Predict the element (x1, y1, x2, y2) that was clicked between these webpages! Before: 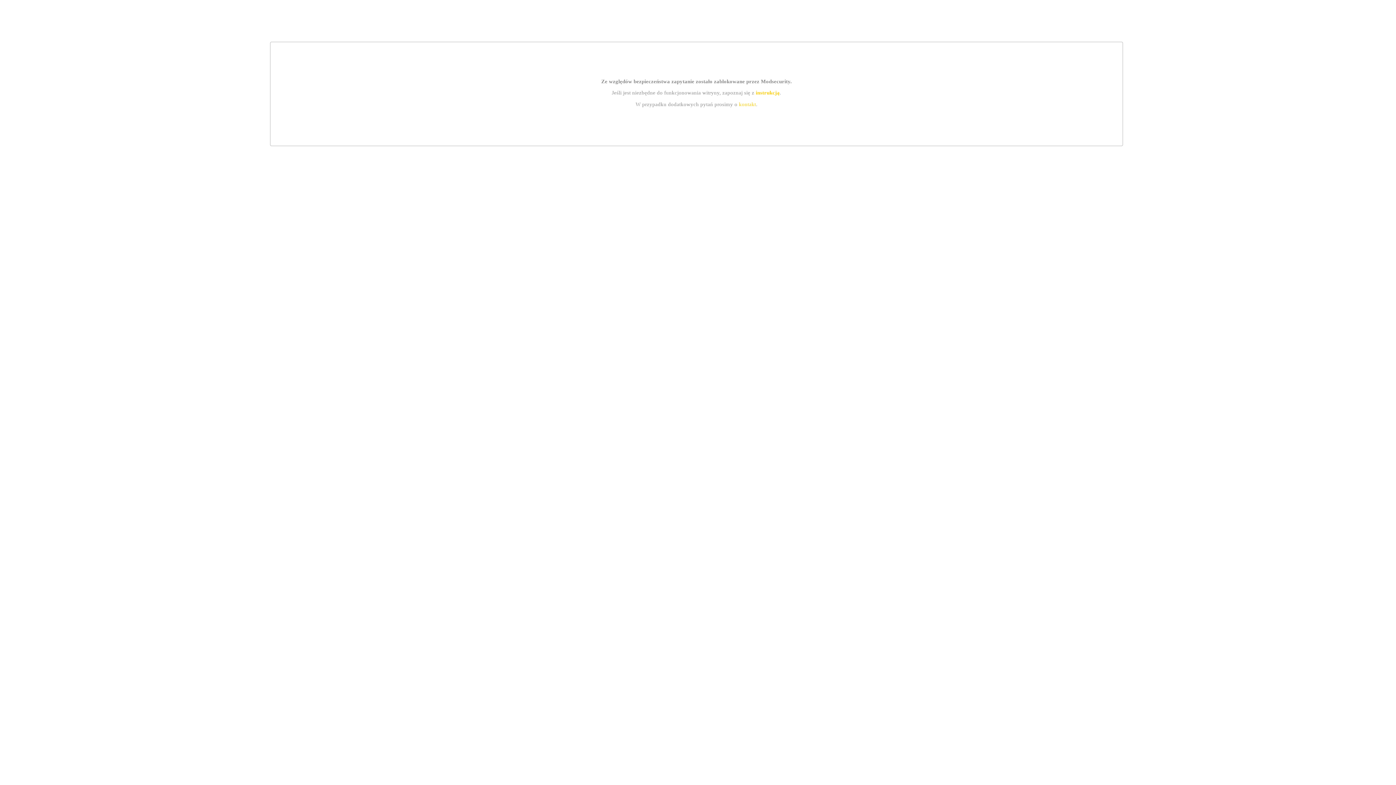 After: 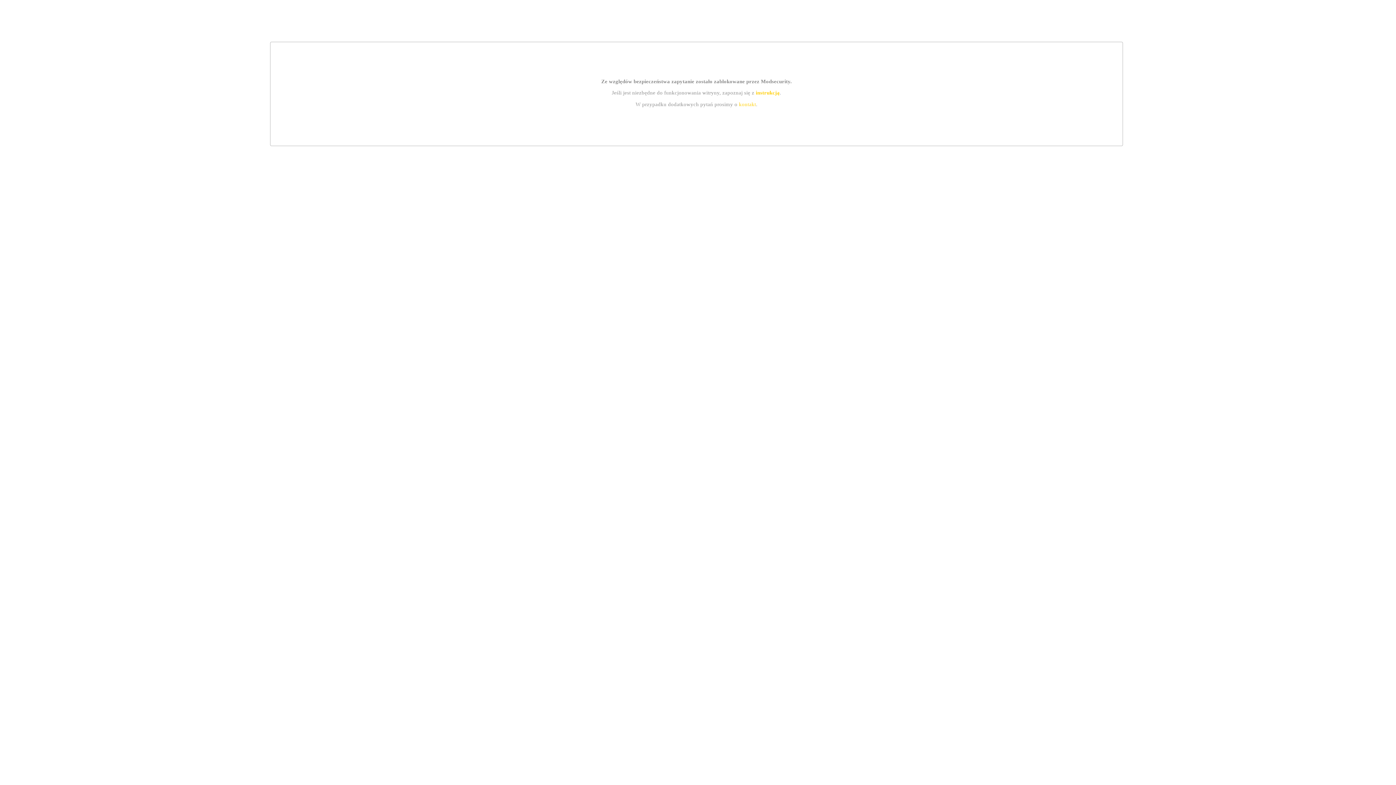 Action: bbox: (755, 89, 779, 95) label: instrukcją